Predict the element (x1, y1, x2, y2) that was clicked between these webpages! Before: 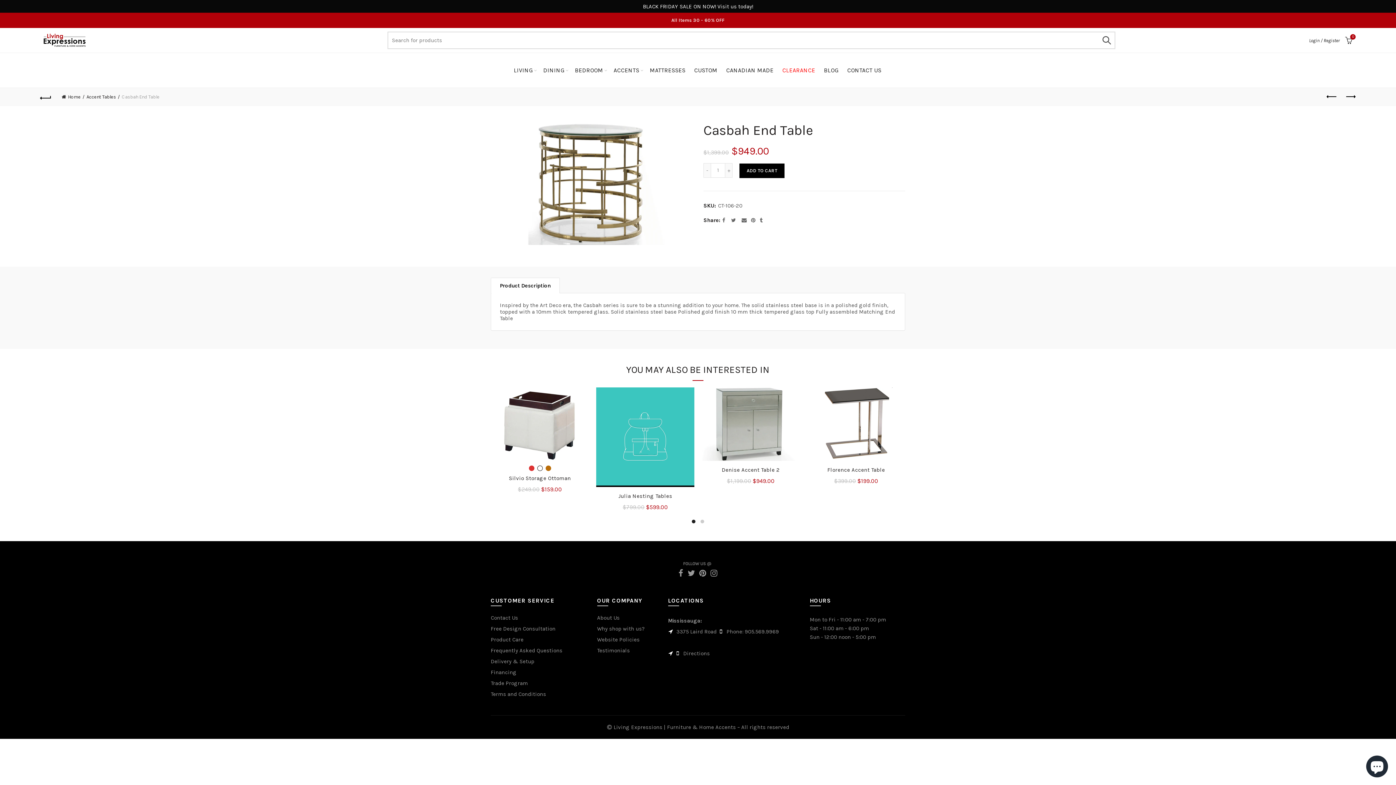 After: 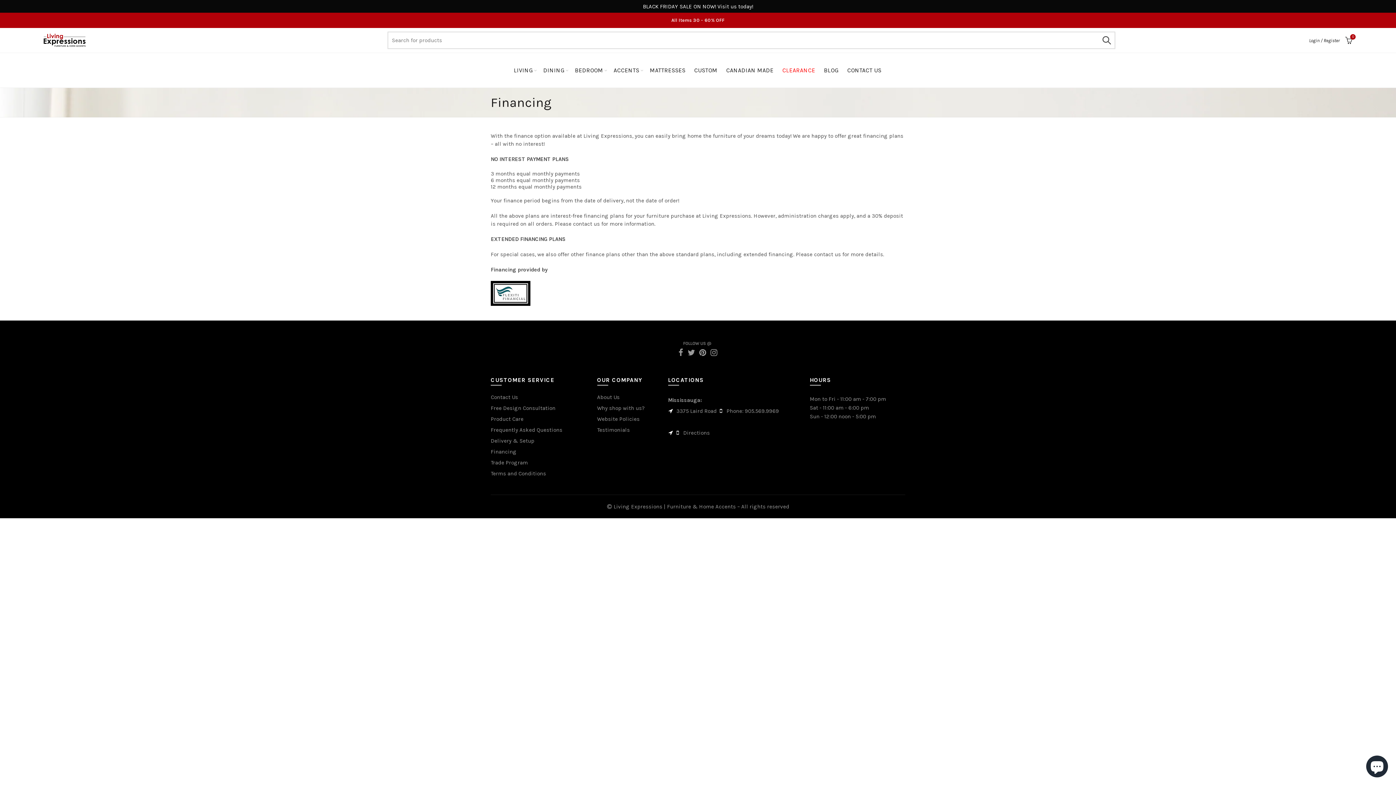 Action: label: Financing bbox: (490, 669, 516, 675)